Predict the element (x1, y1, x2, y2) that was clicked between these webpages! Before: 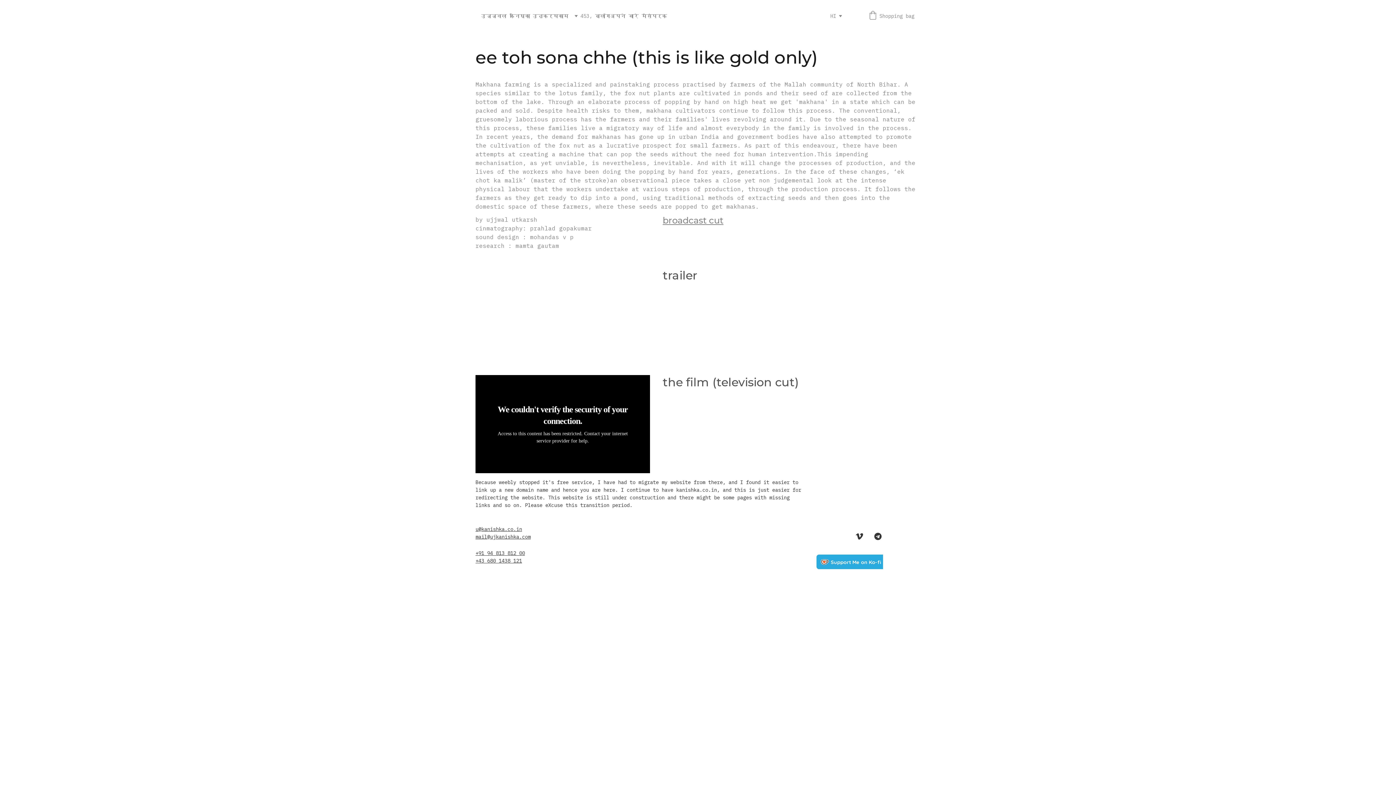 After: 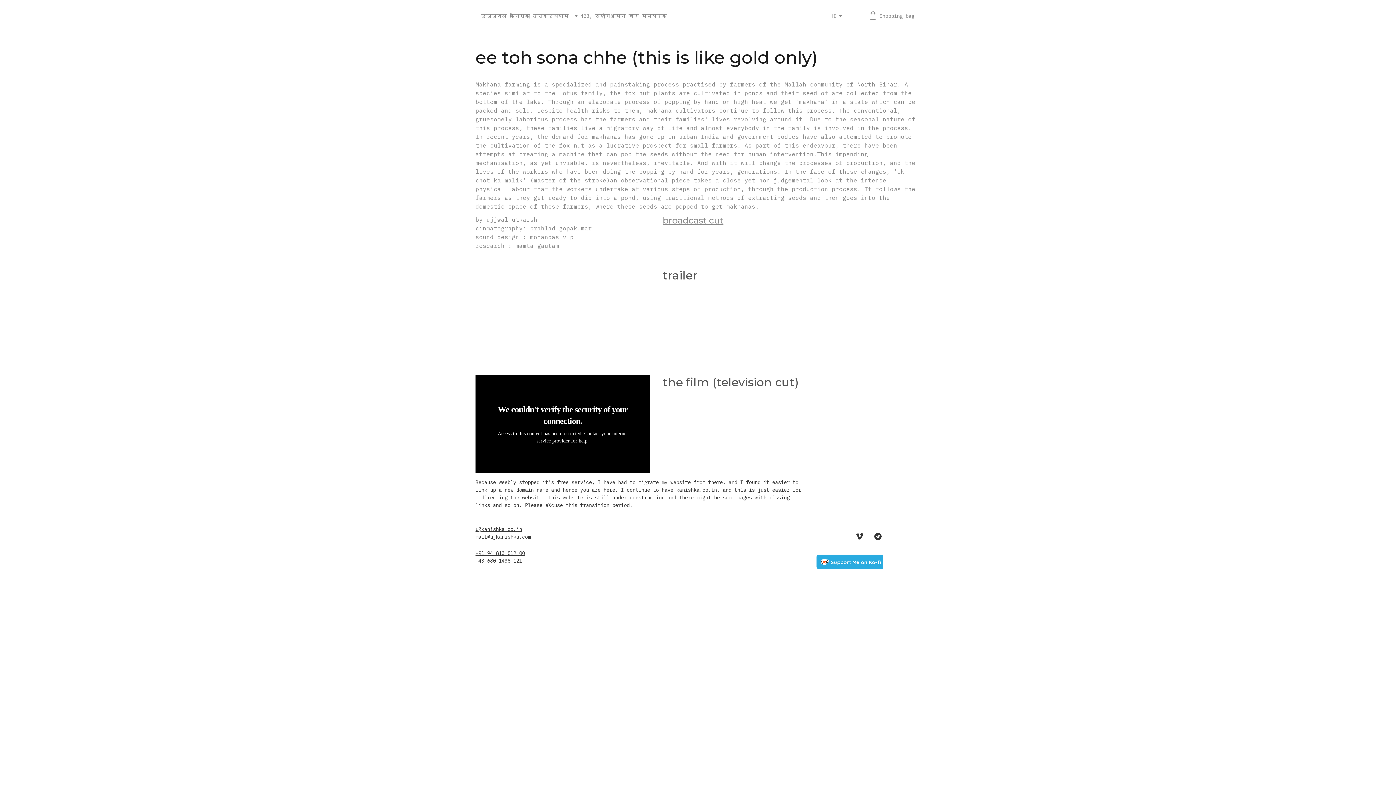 Action: label: +43 680 1438 121 bbox: (475, 557, 522, 564)